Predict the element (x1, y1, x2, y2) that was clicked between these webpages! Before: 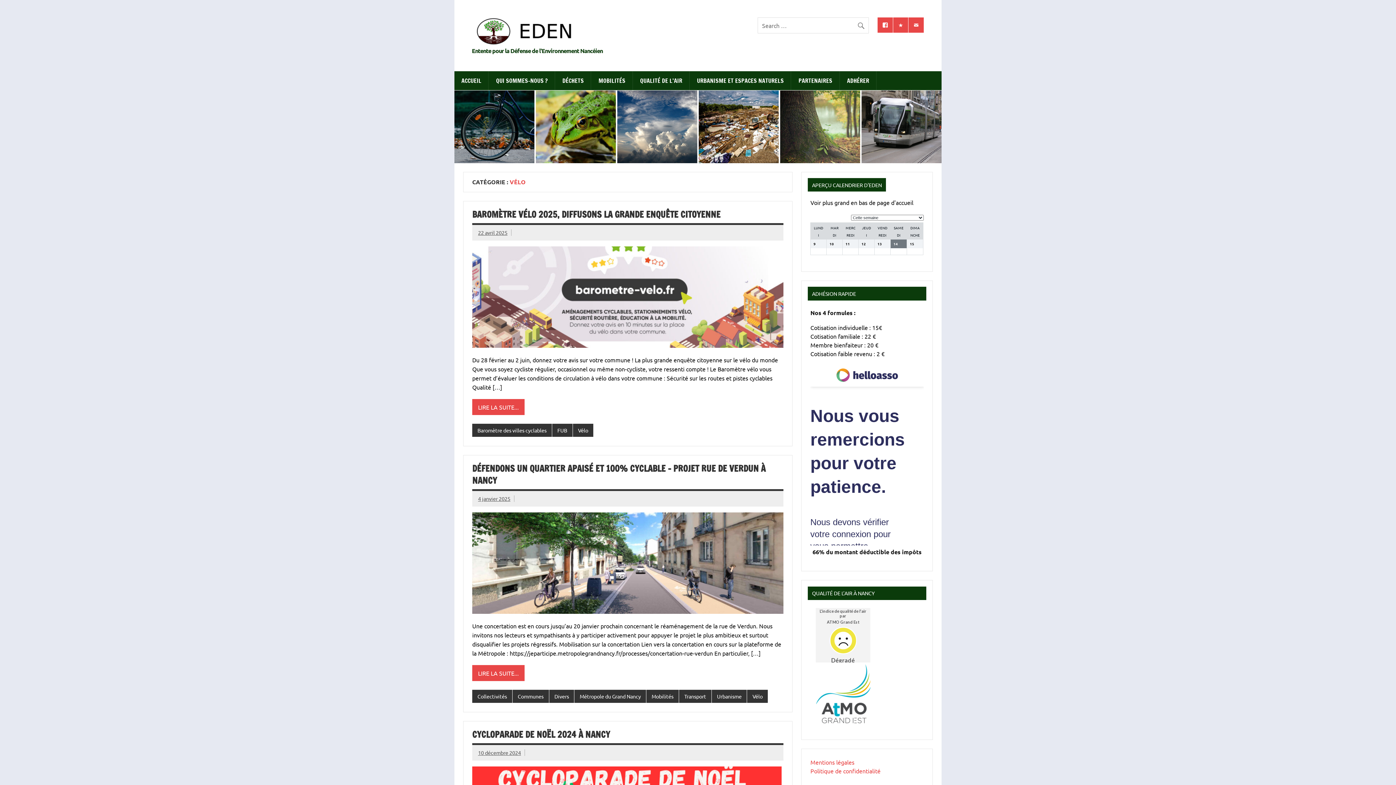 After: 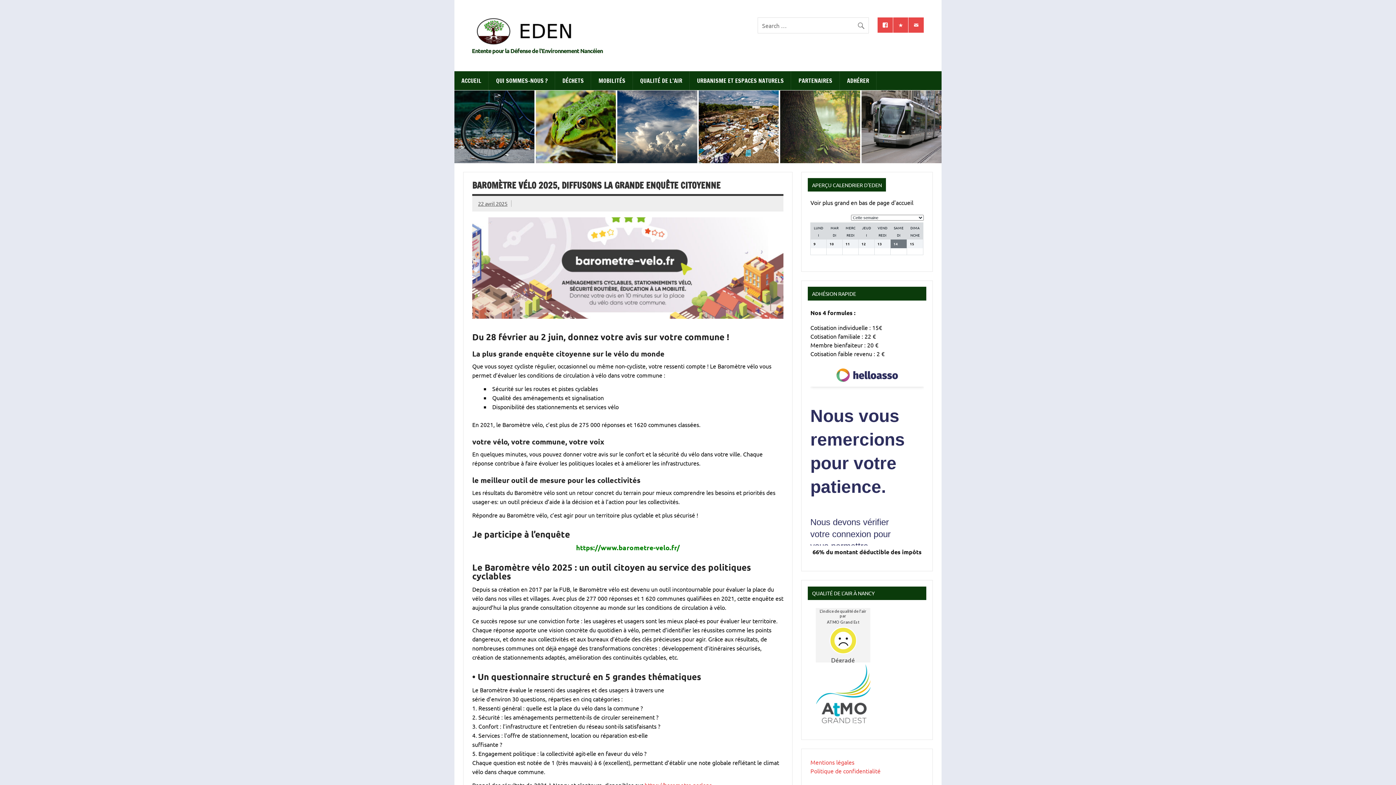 Action: label: 22 avril 2025 bbox: (478, 229, 507, 236)